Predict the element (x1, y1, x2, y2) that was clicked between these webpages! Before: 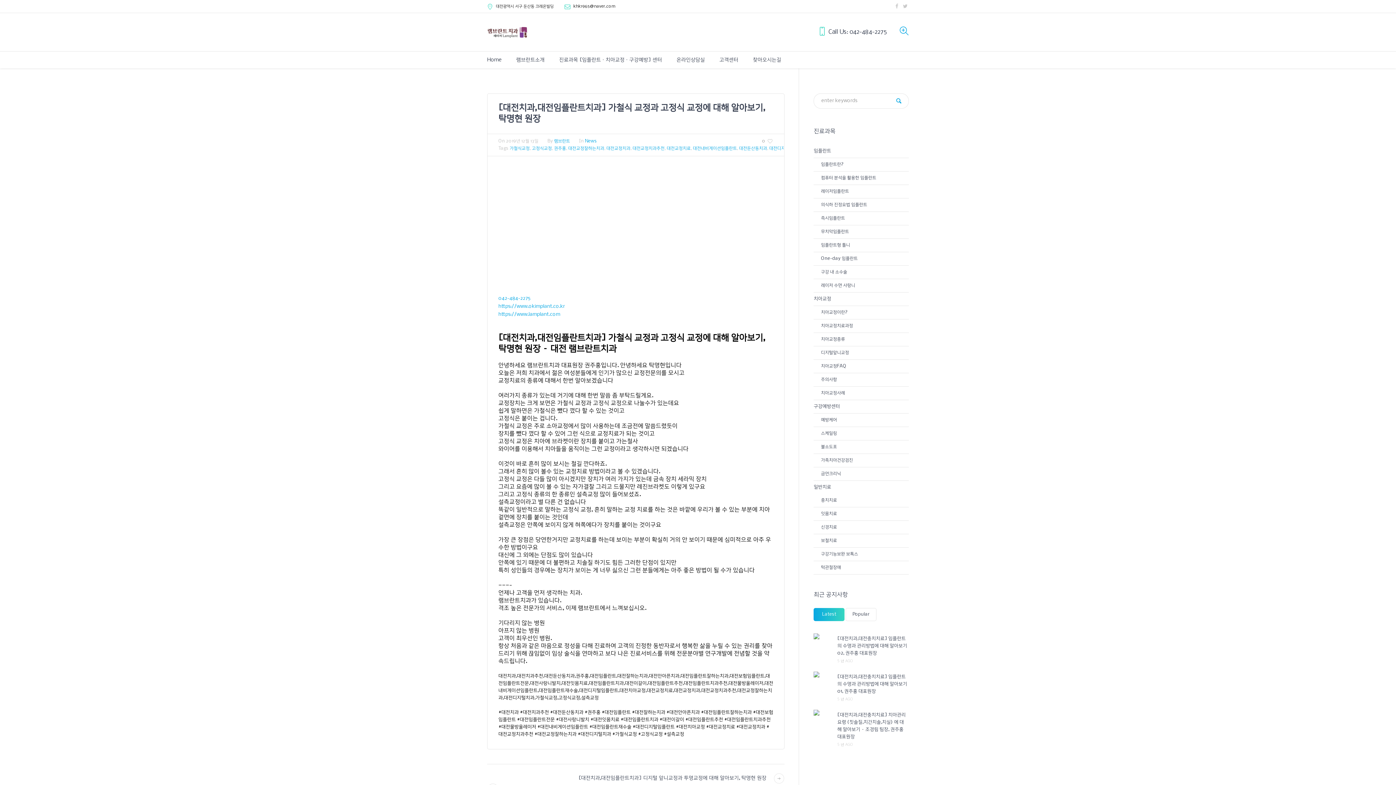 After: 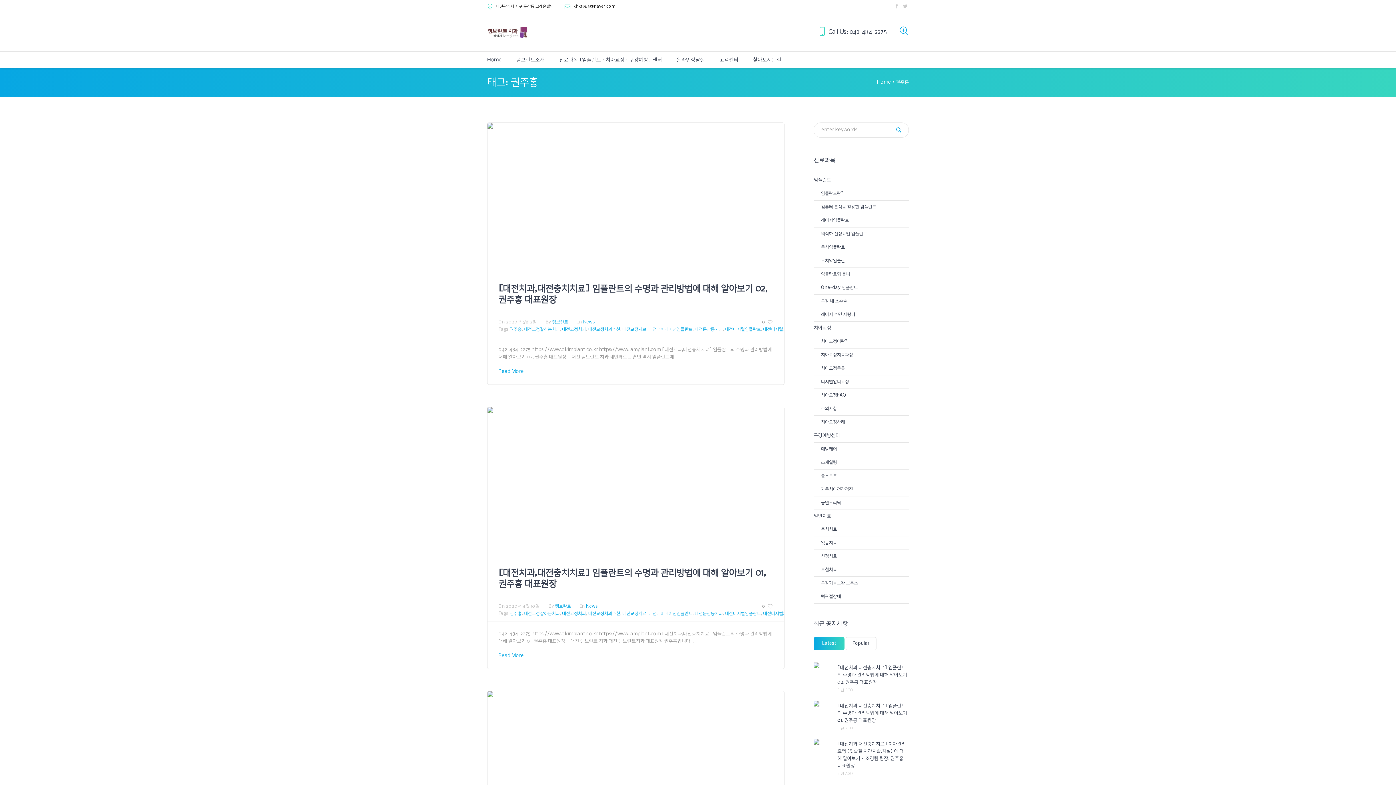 Action: label: 권주홍 bbox: (554, 146, 566, 150)